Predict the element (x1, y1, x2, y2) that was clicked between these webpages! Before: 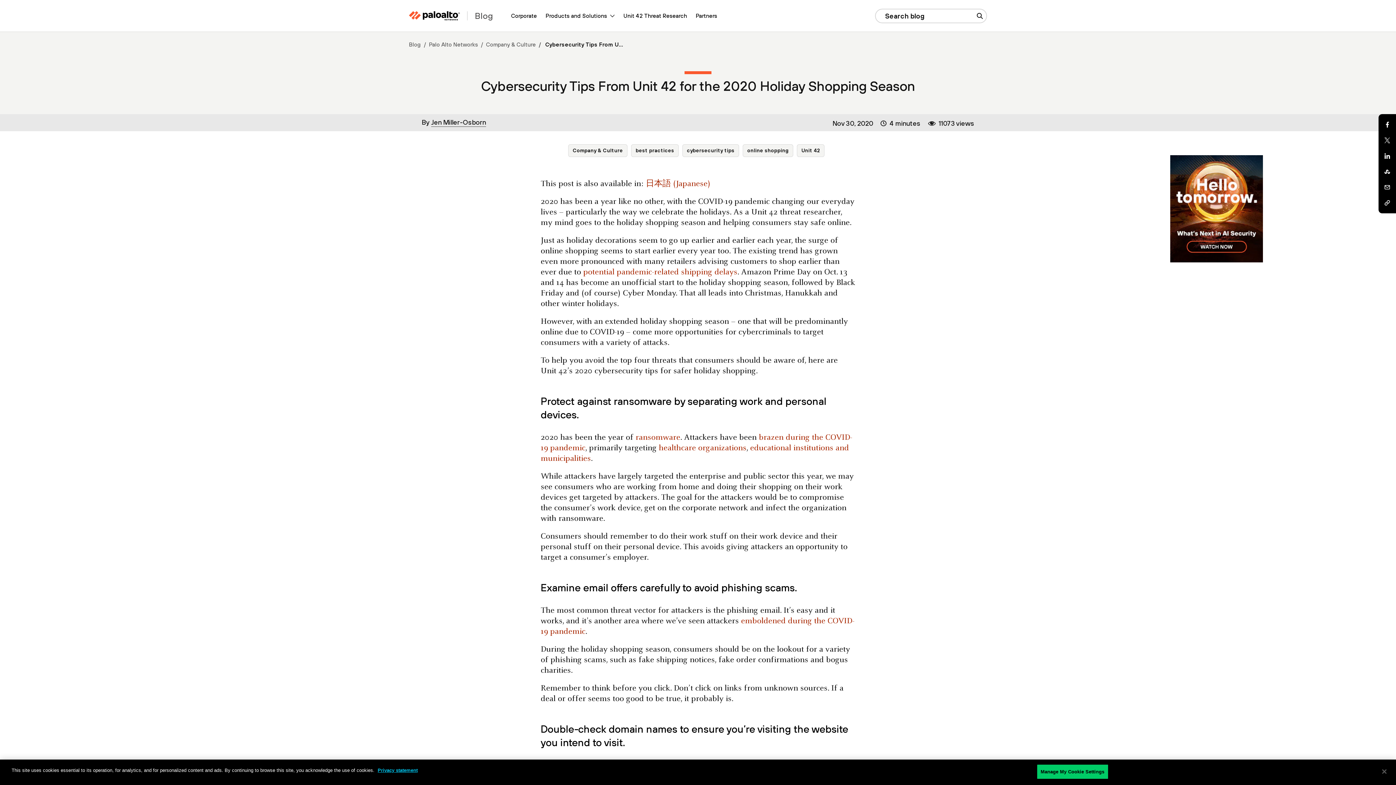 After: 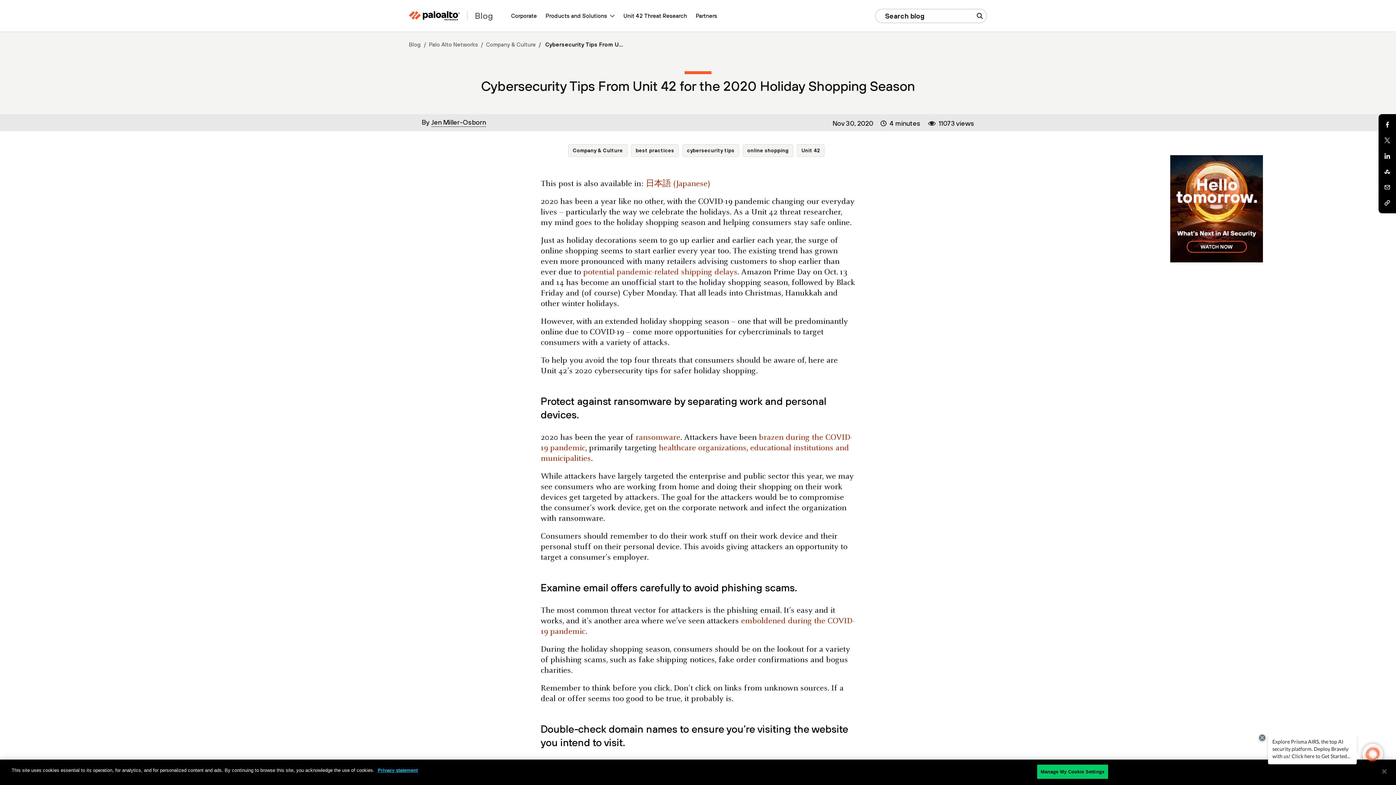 Action: bbox: (1384, 153, 1390, 158) label: LinkedIn